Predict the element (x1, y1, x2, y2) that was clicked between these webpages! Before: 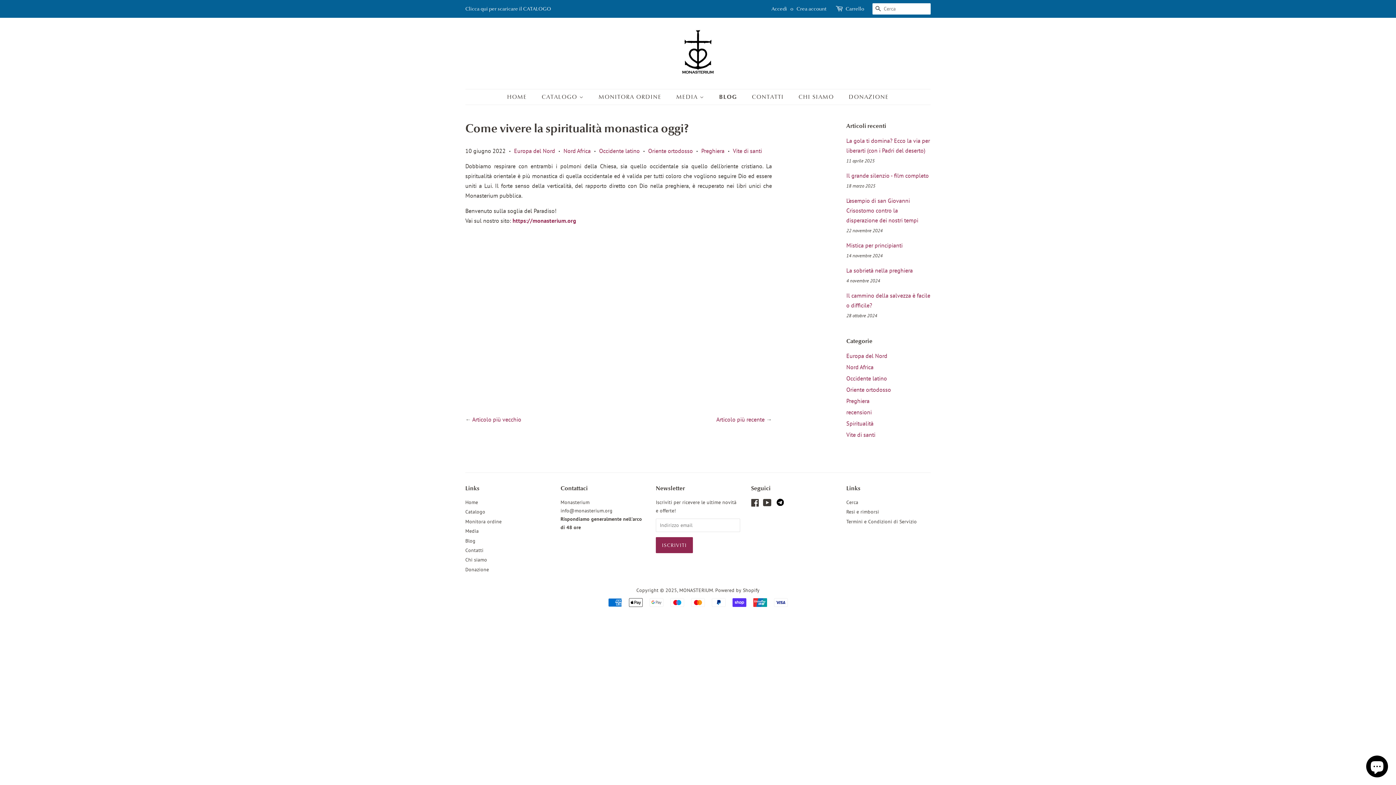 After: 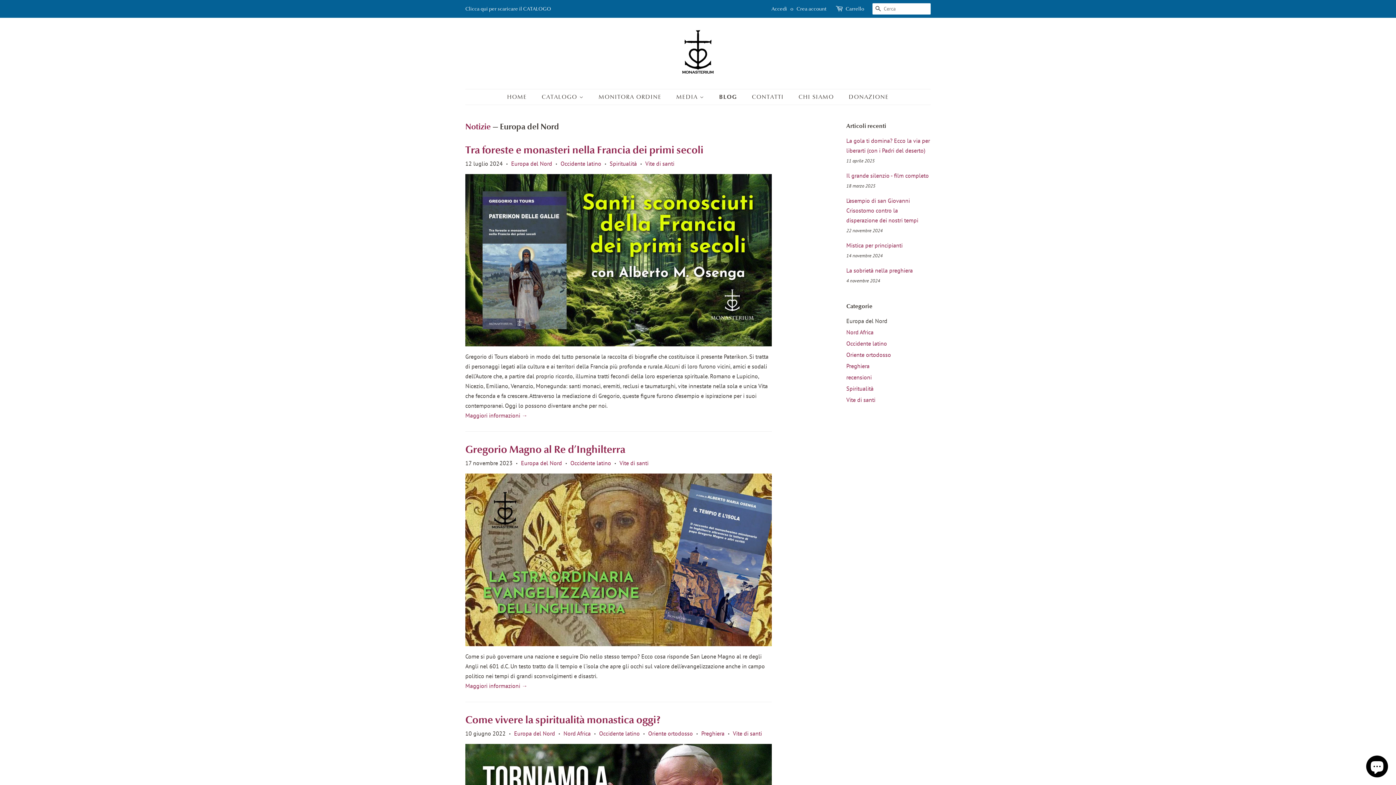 Action: label: Europa del Nord bbox: (846, 352, 887, 359)